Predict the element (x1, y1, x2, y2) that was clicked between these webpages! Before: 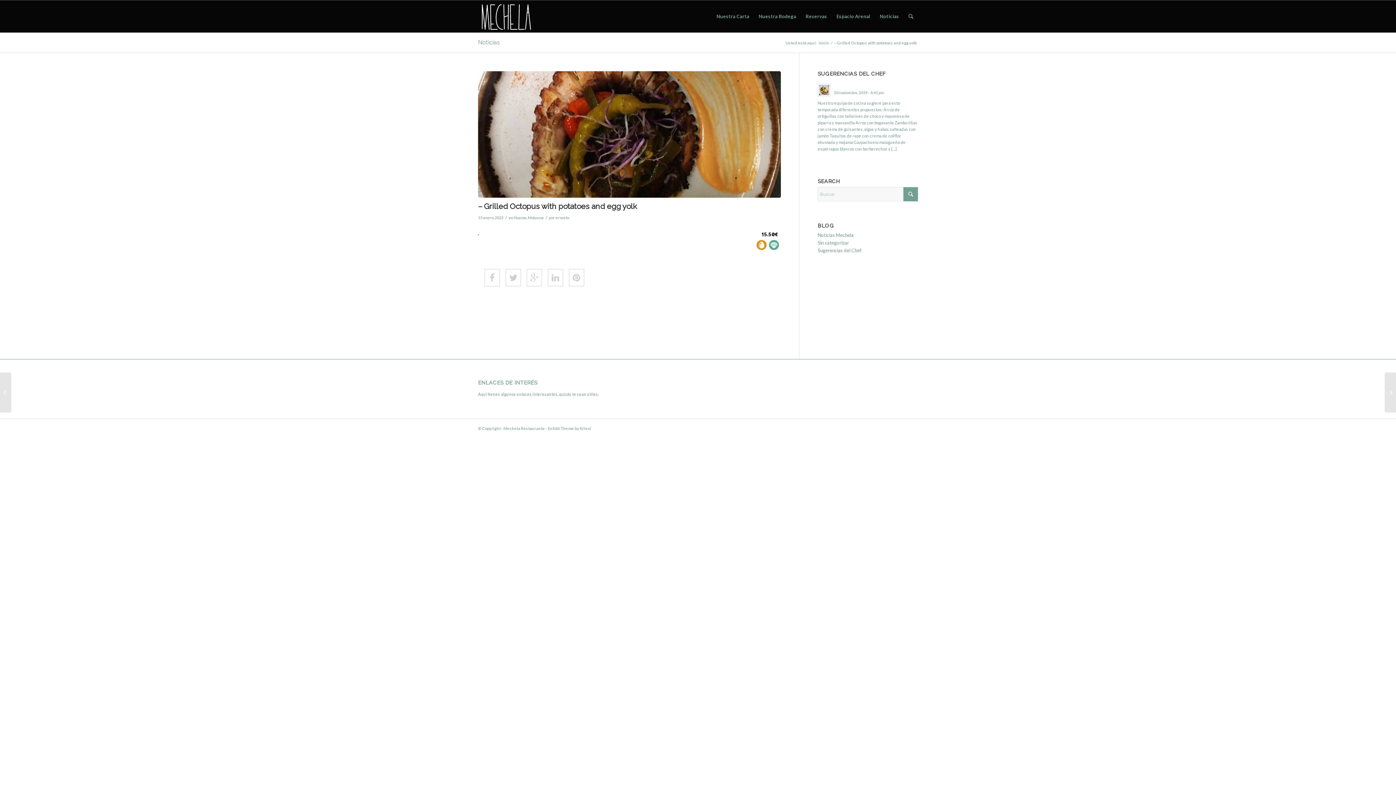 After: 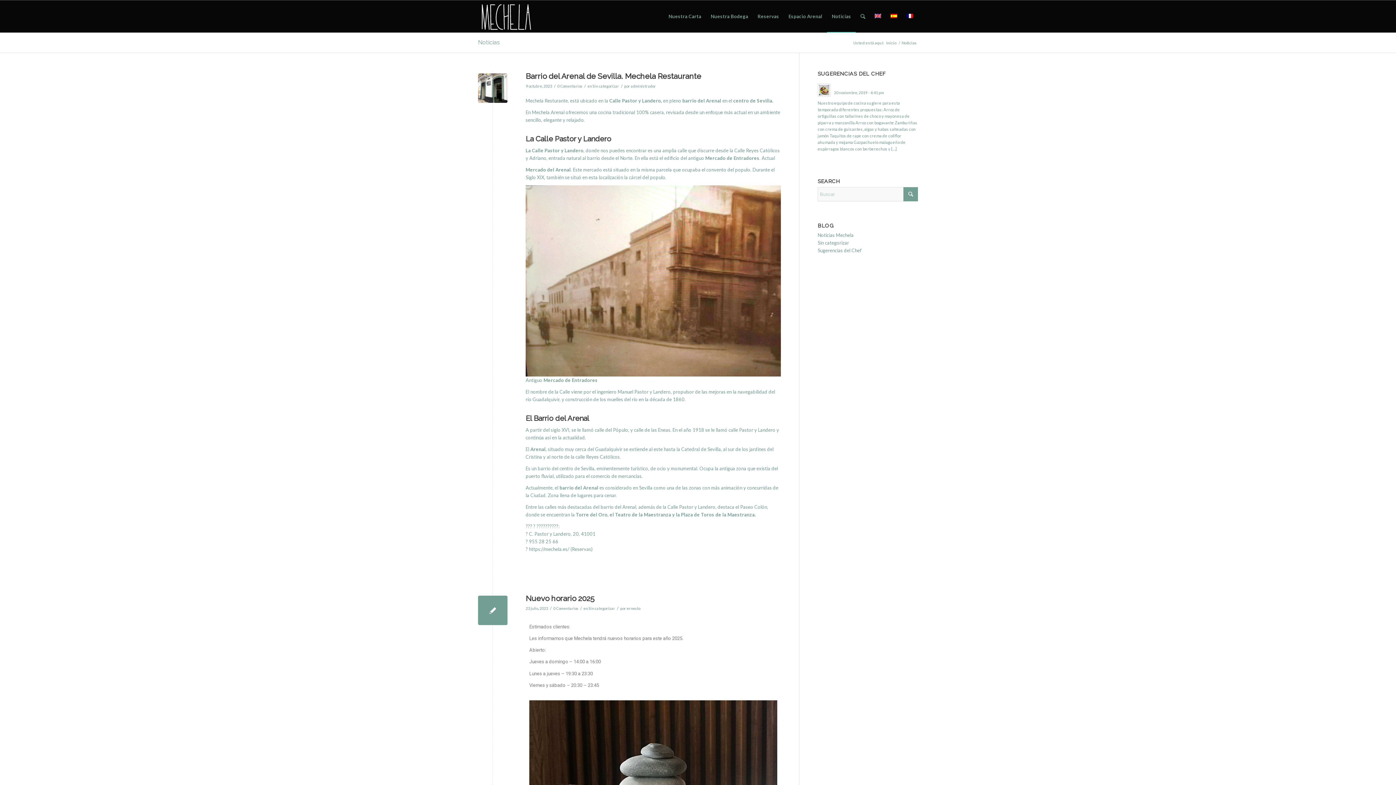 Action: bbox: (478, 38, 500, 45) label: Noticias